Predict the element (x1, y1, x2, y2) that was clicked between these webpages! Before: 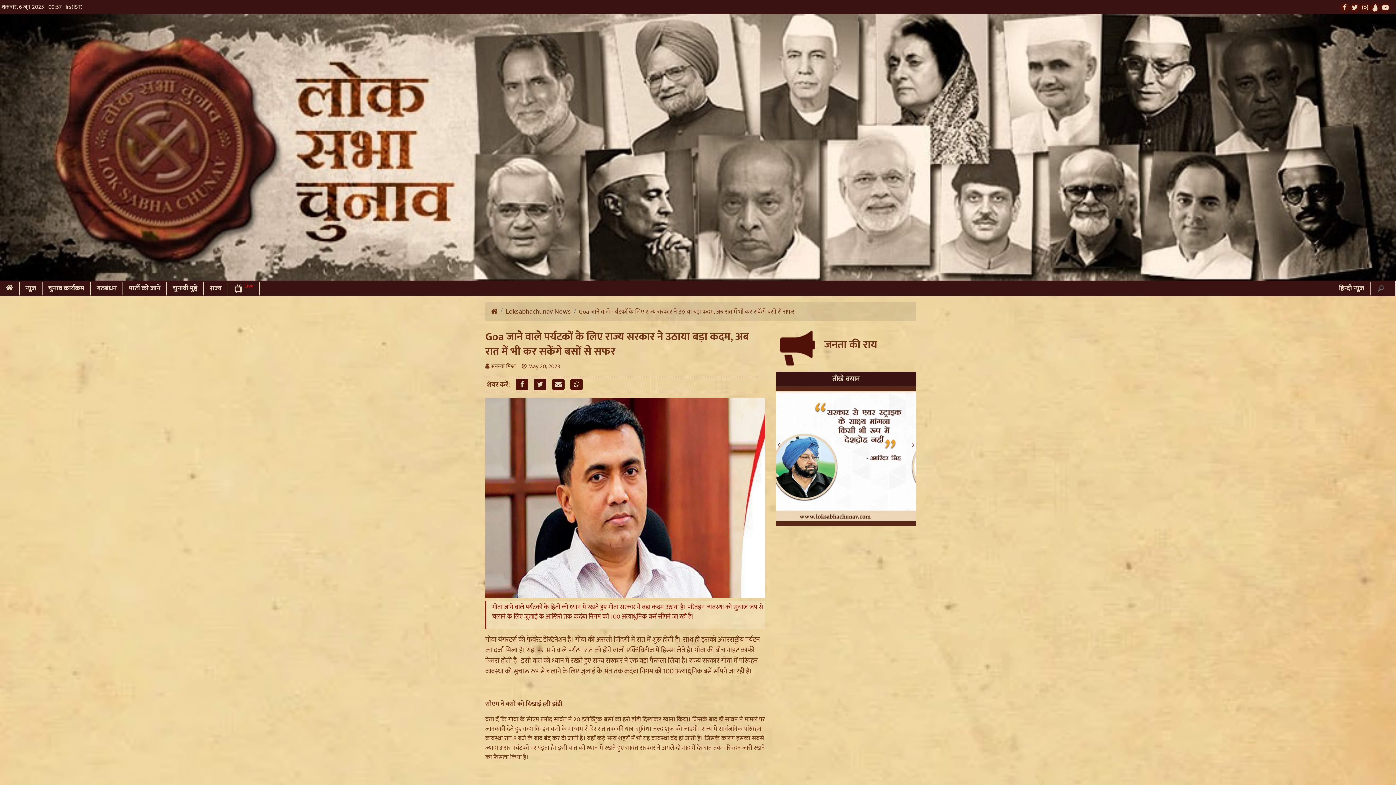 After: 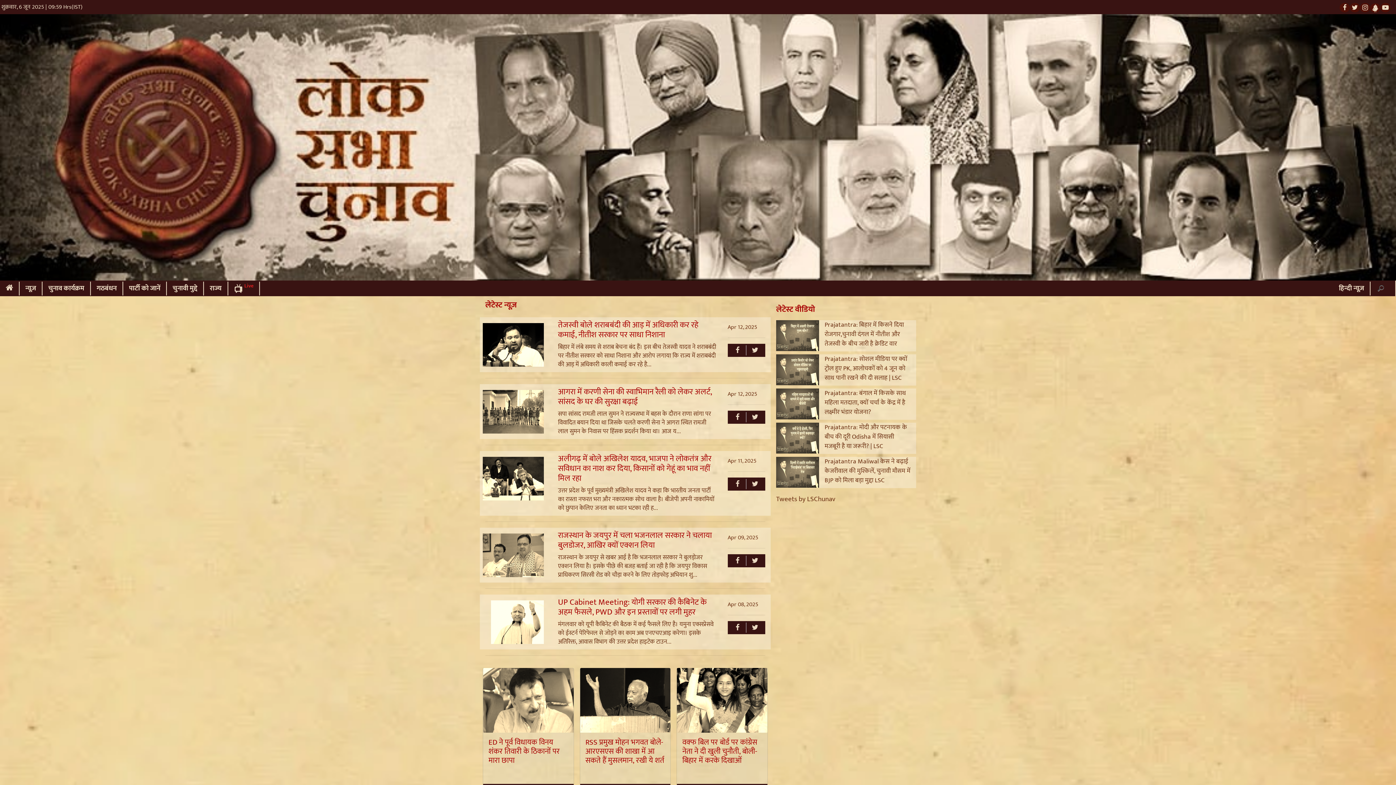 Action: label: न्यूज़ bbox: (19, 281, 42, 295)